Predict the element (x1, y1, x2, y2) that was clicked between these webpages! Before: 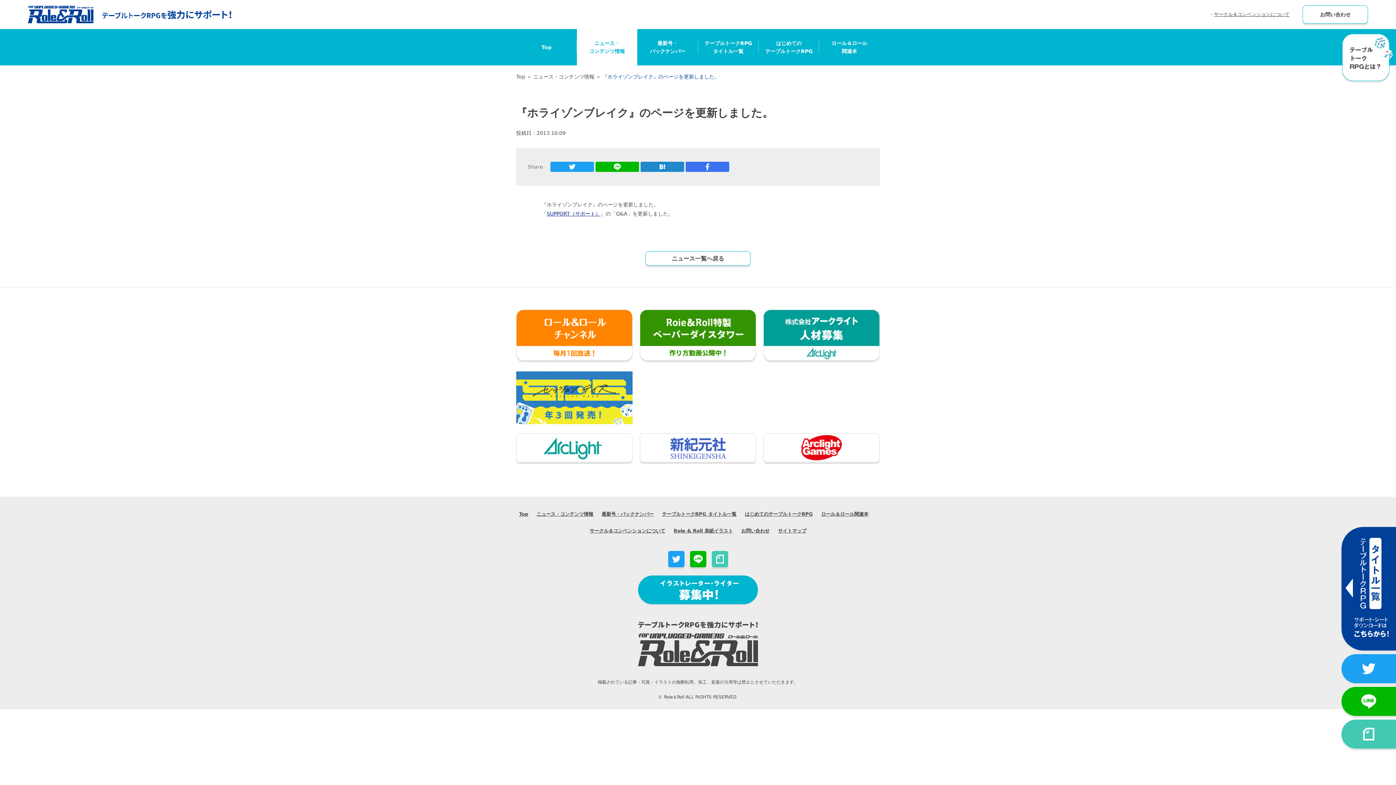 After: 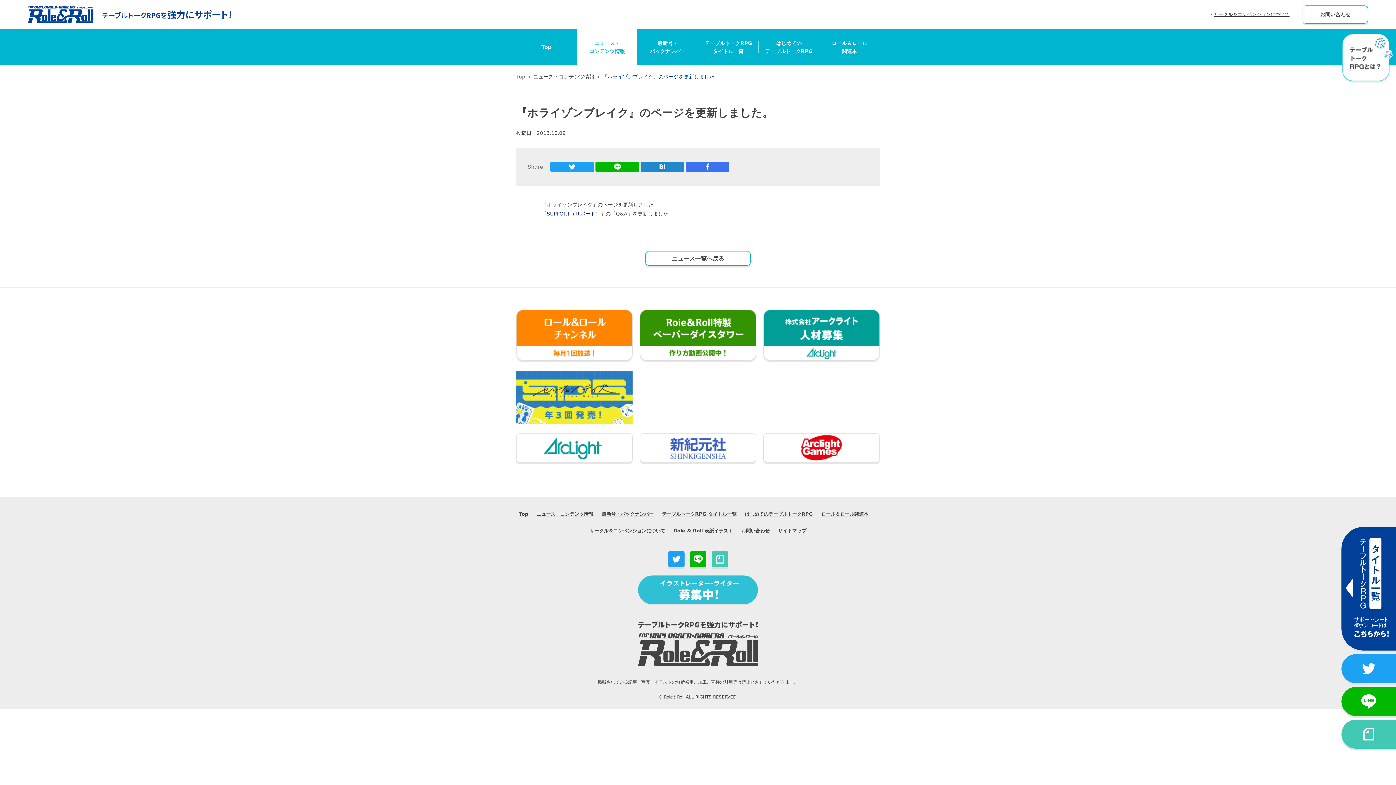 Action: bbox: (638, 599, 758, 604)